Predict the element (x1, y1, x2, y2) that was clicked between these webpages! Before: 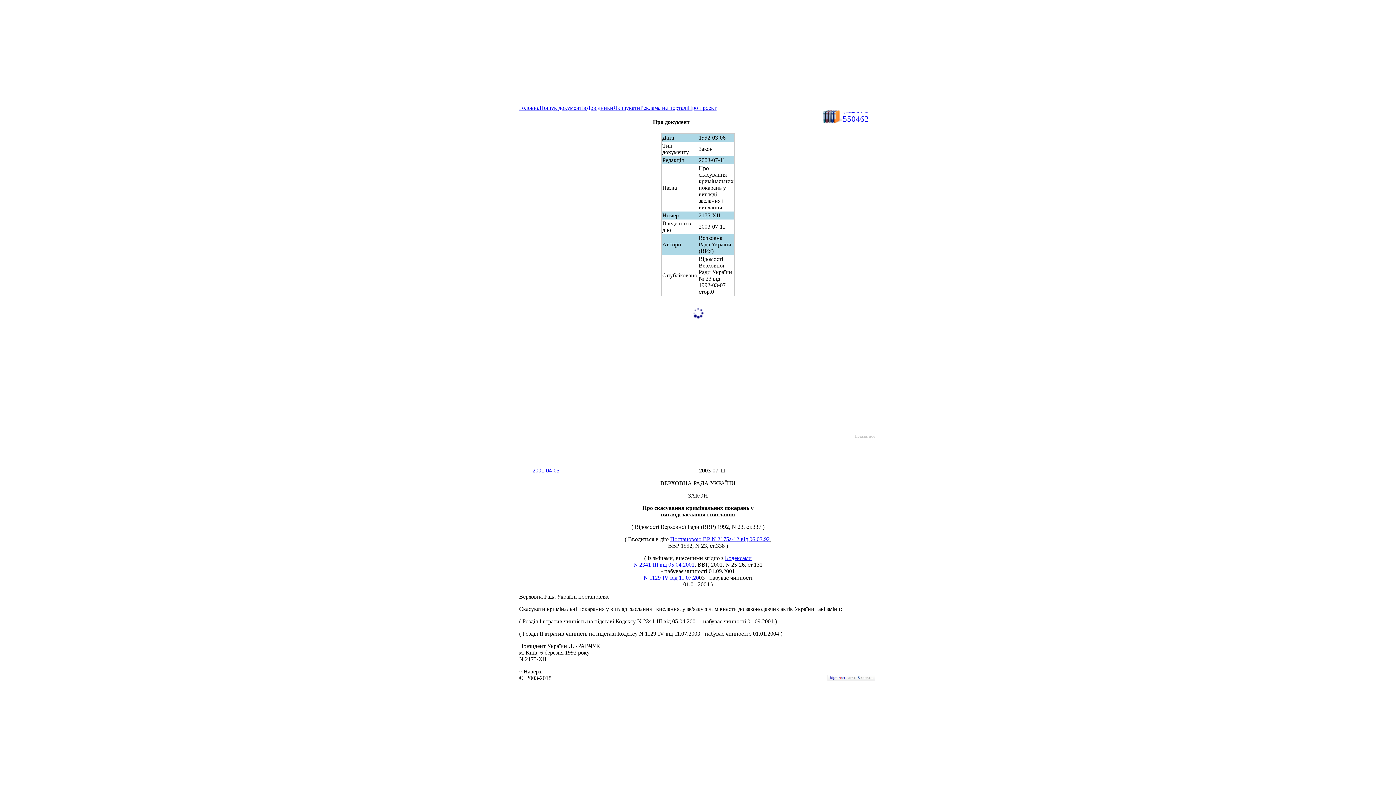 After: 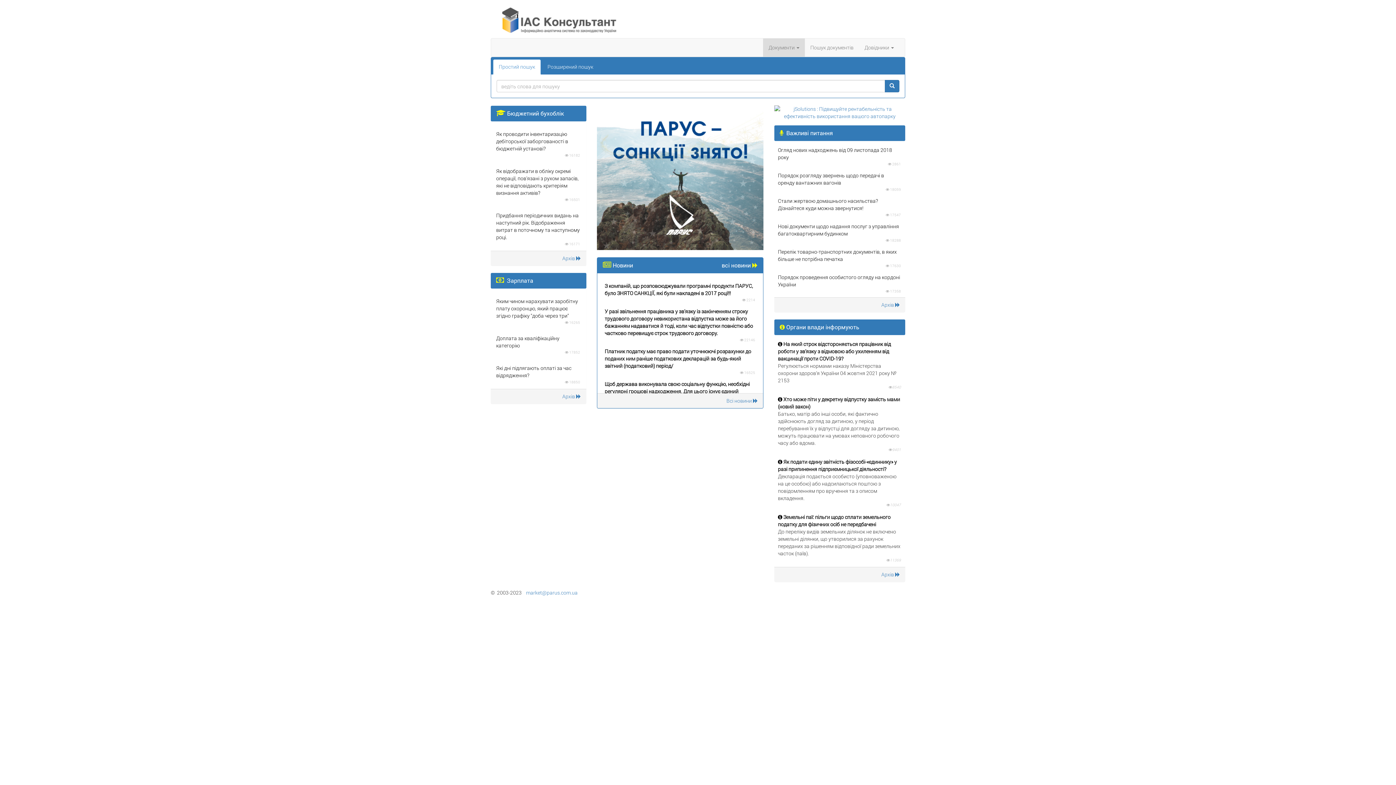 Action: bbox: (519, 104, 539, 110) label: Головна